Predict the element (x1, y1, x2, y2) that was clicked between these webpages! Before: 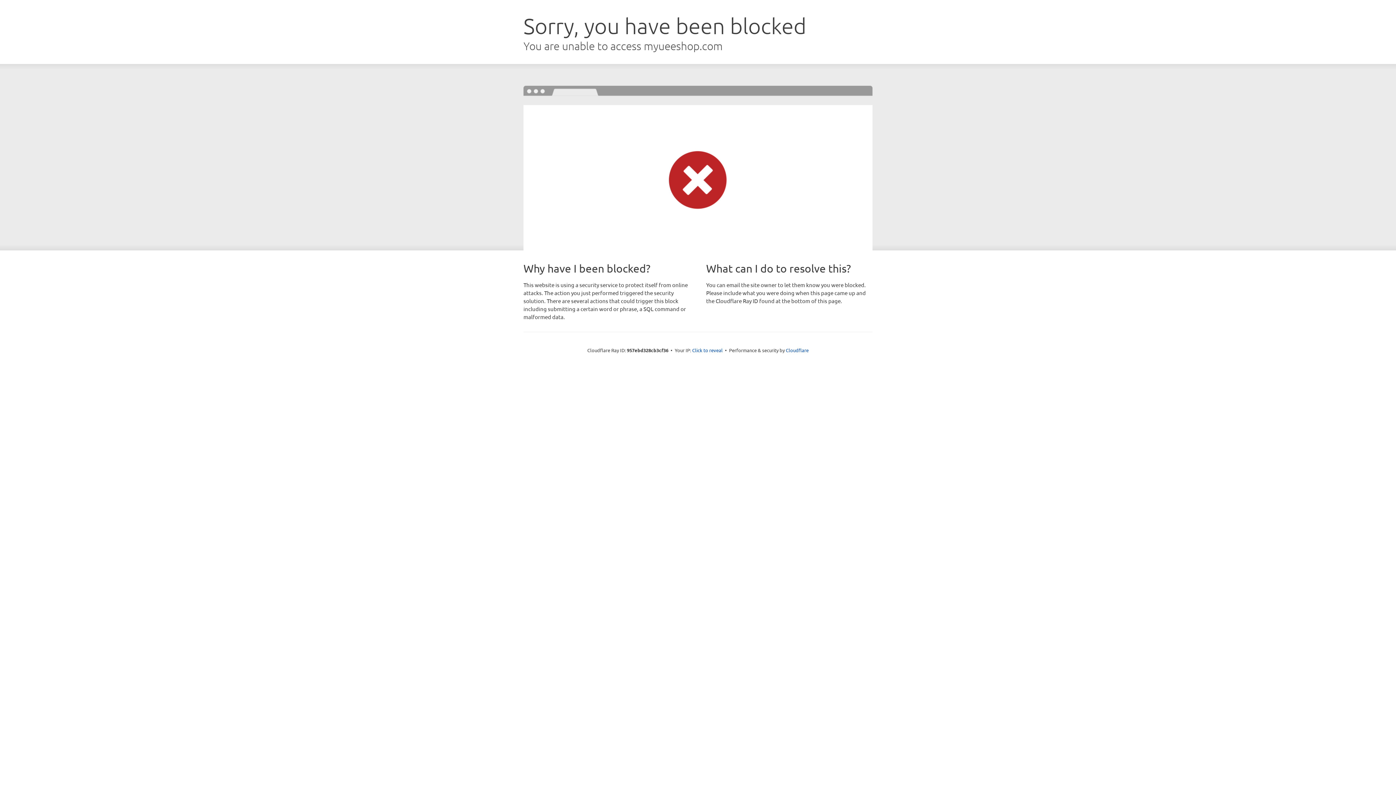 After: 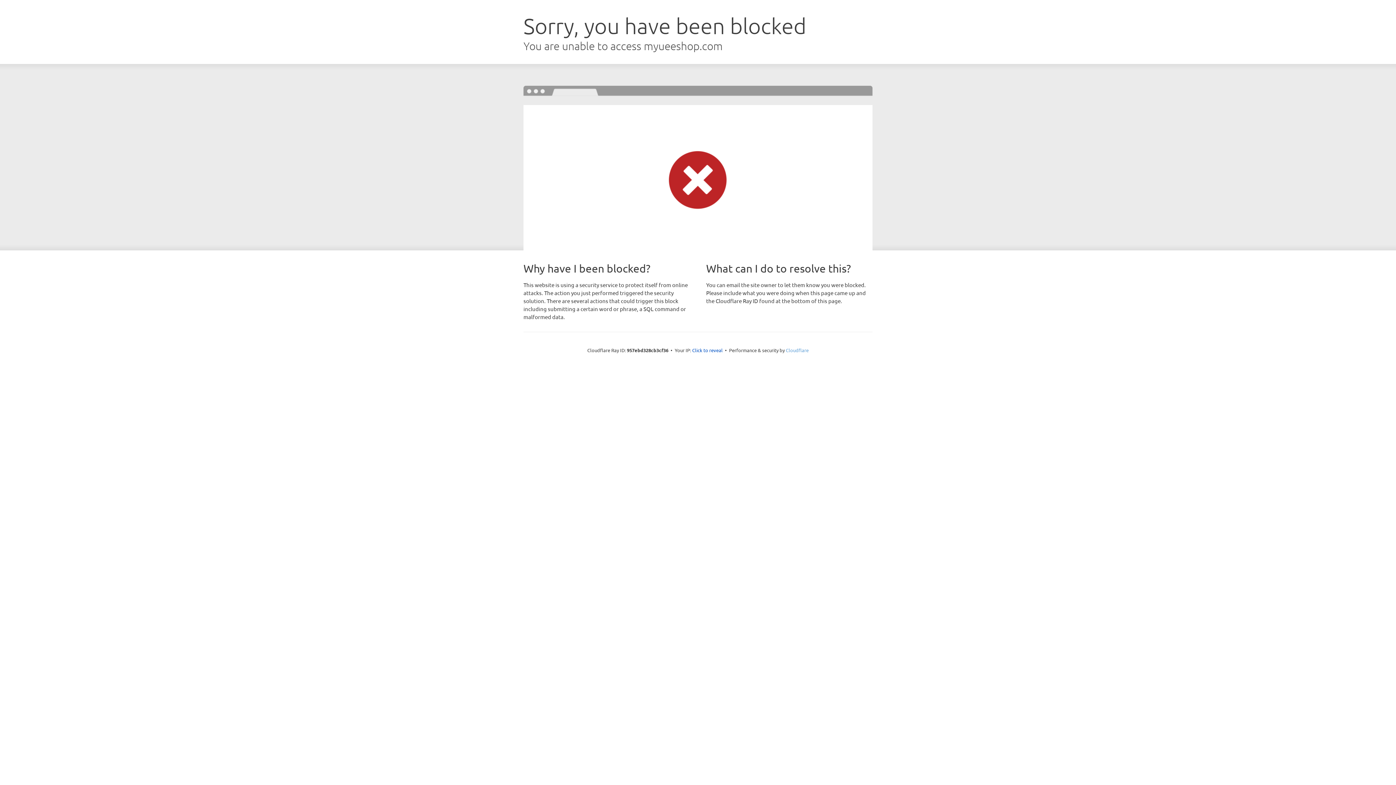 Action: bbox: (786, 347, 808, 353) label: Cloudflare